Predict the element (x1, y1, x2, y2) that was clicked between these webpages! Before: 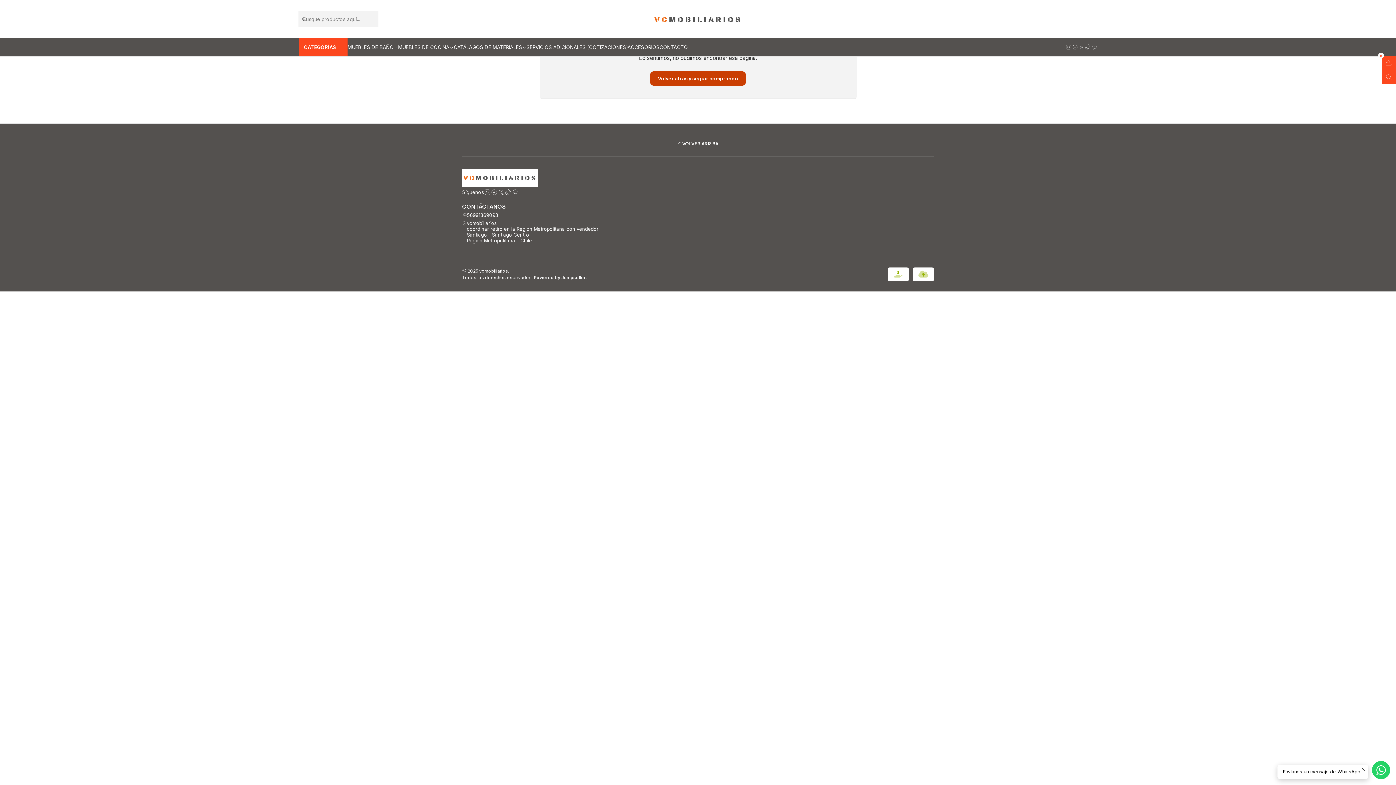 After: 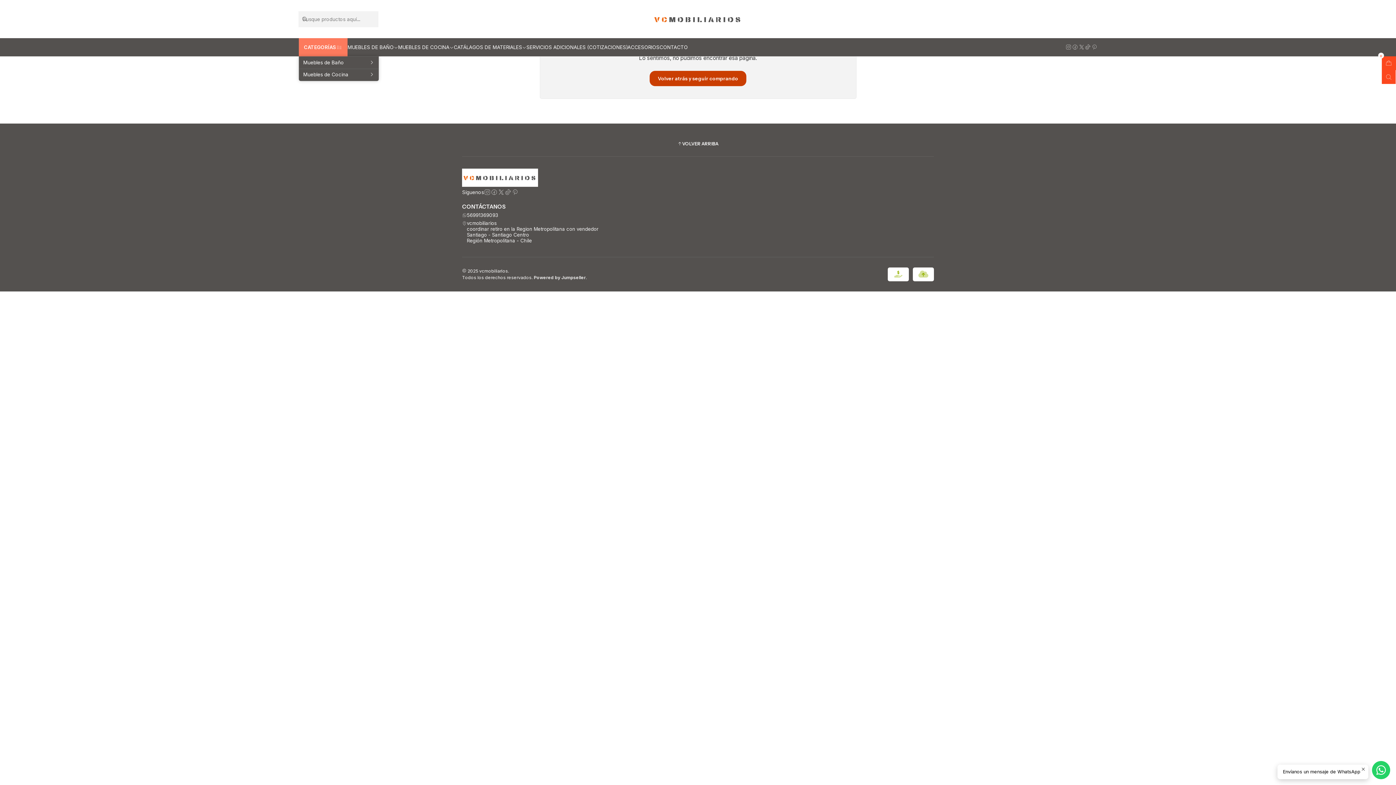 Action: label: CATEGORÍAS bbox: (298, 38, 347, 56)